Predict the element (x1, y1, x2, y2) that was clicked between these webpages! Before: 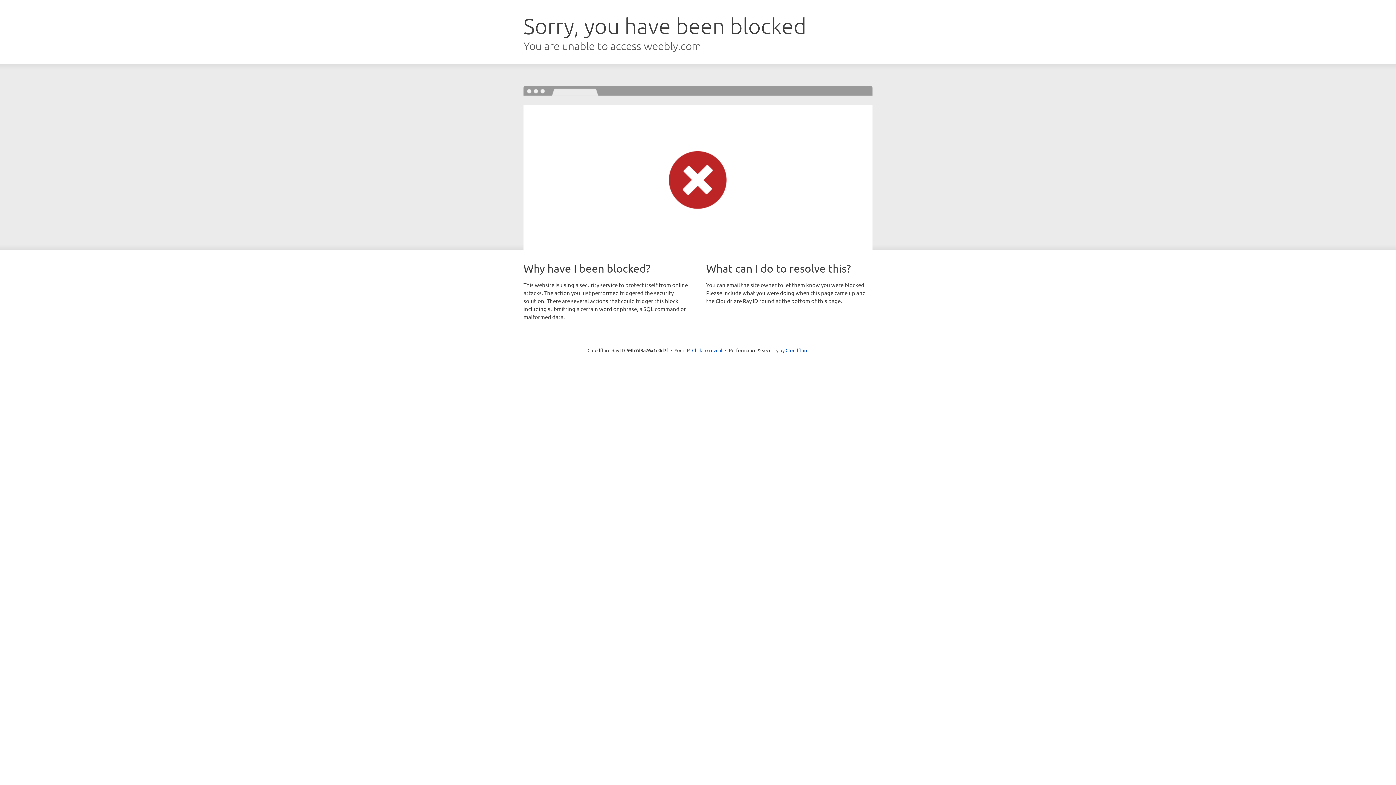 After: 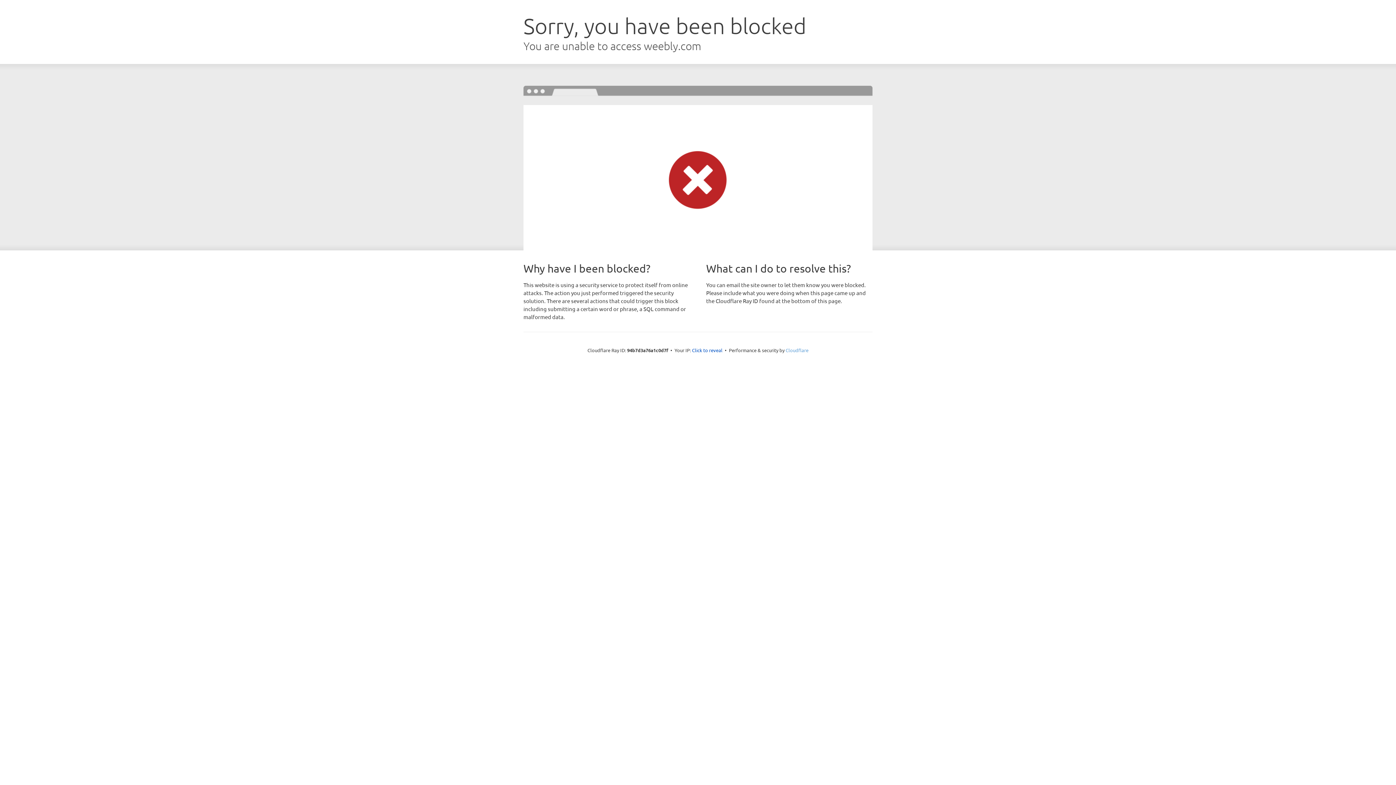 Action: bbox: (785, 347, 808, 353) label: Cloudflare